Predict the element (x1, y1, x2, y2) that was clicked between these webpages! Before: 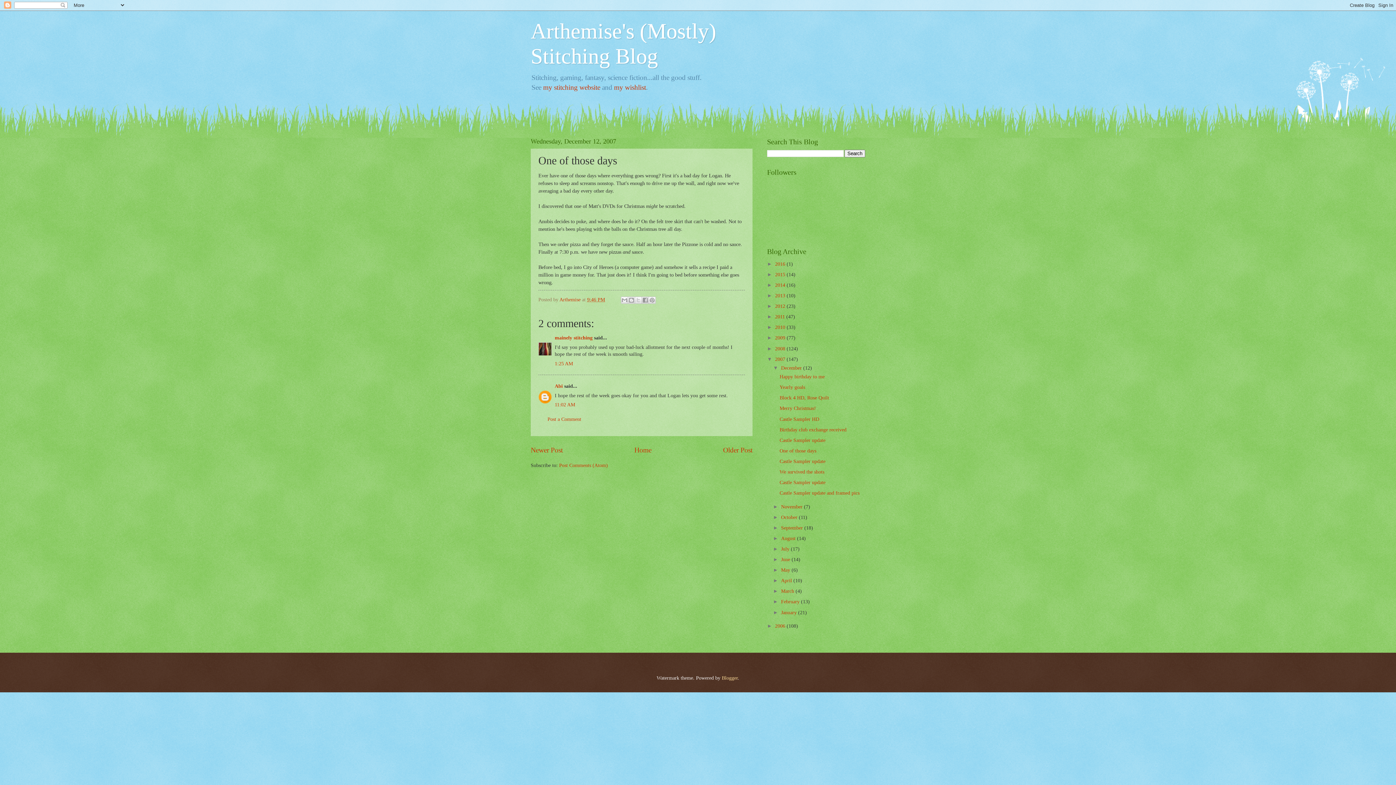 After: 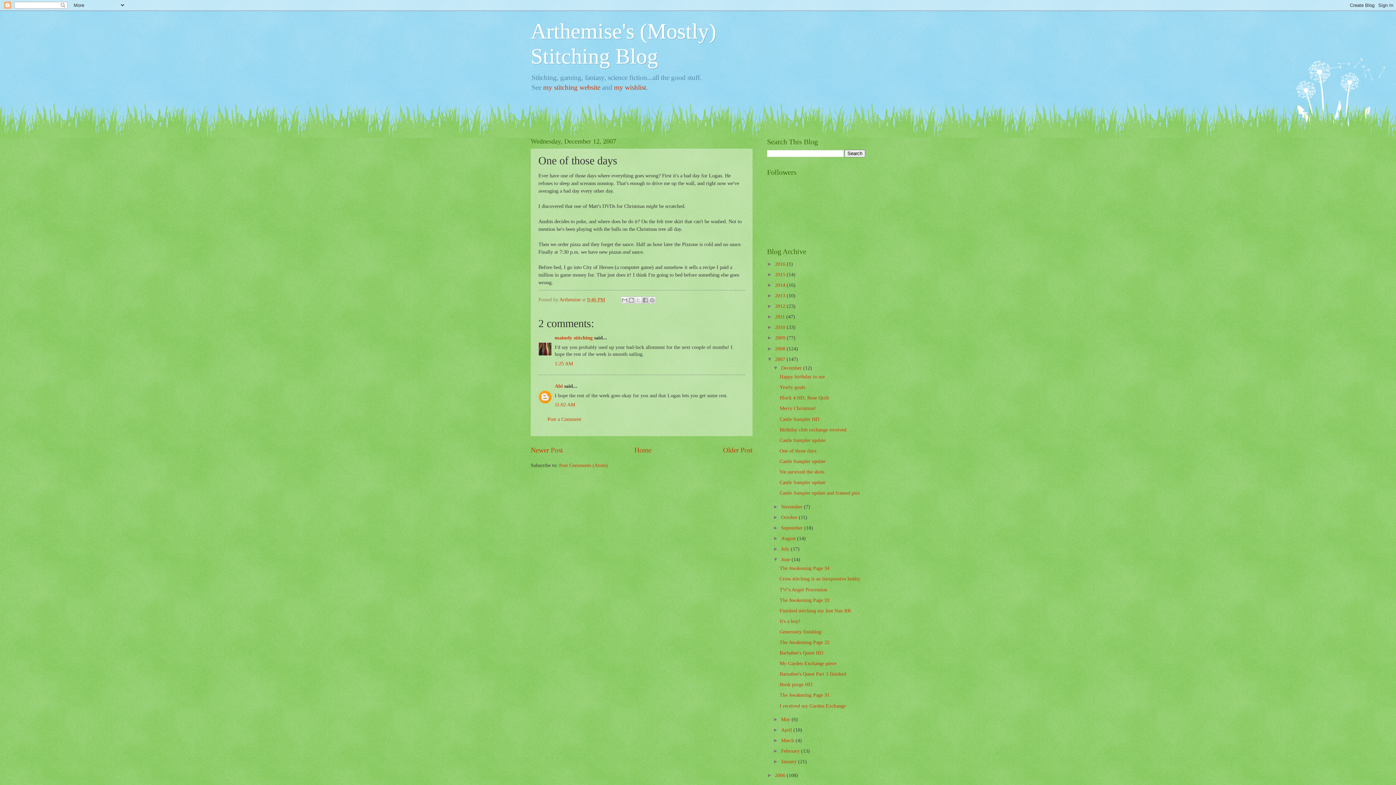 Action: bbox: (773, 557, 781, 562) label: ►  